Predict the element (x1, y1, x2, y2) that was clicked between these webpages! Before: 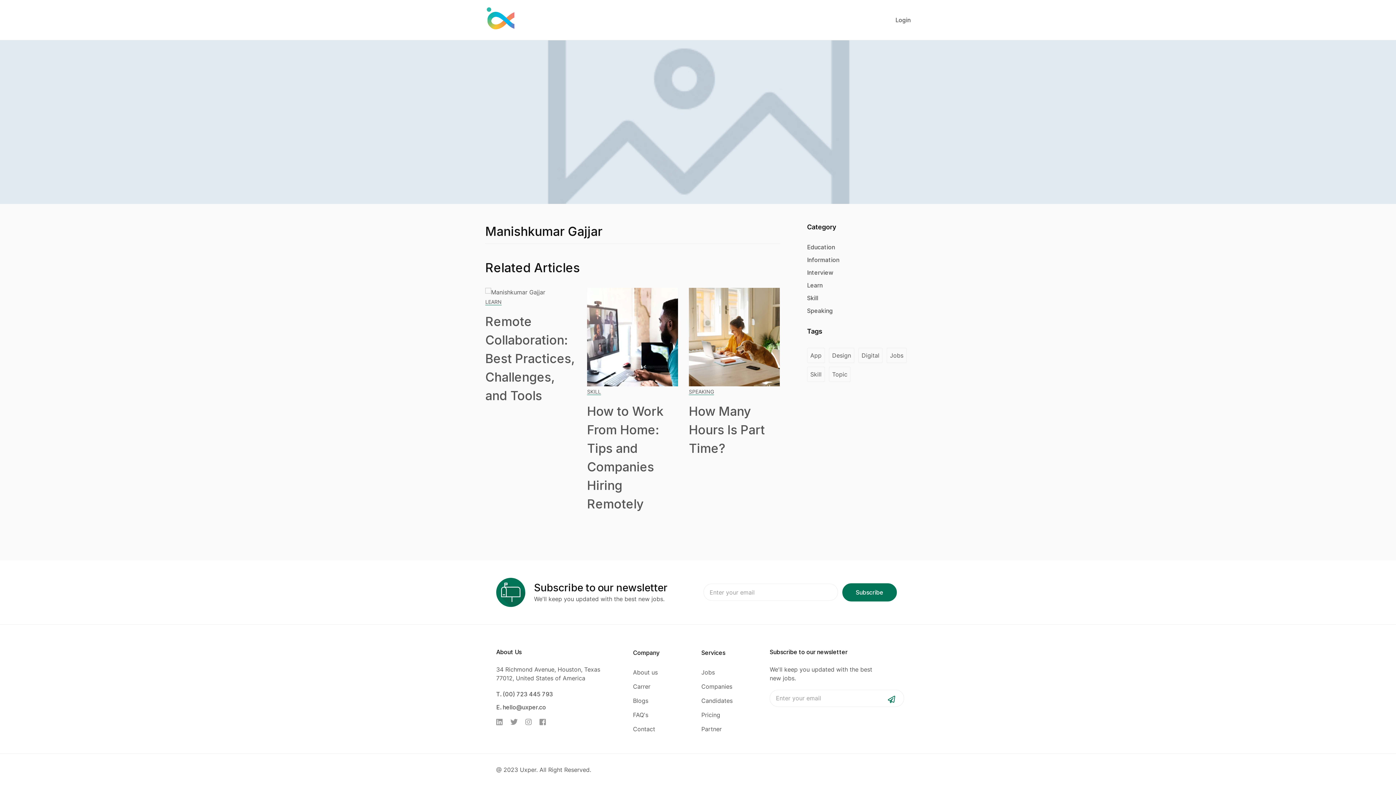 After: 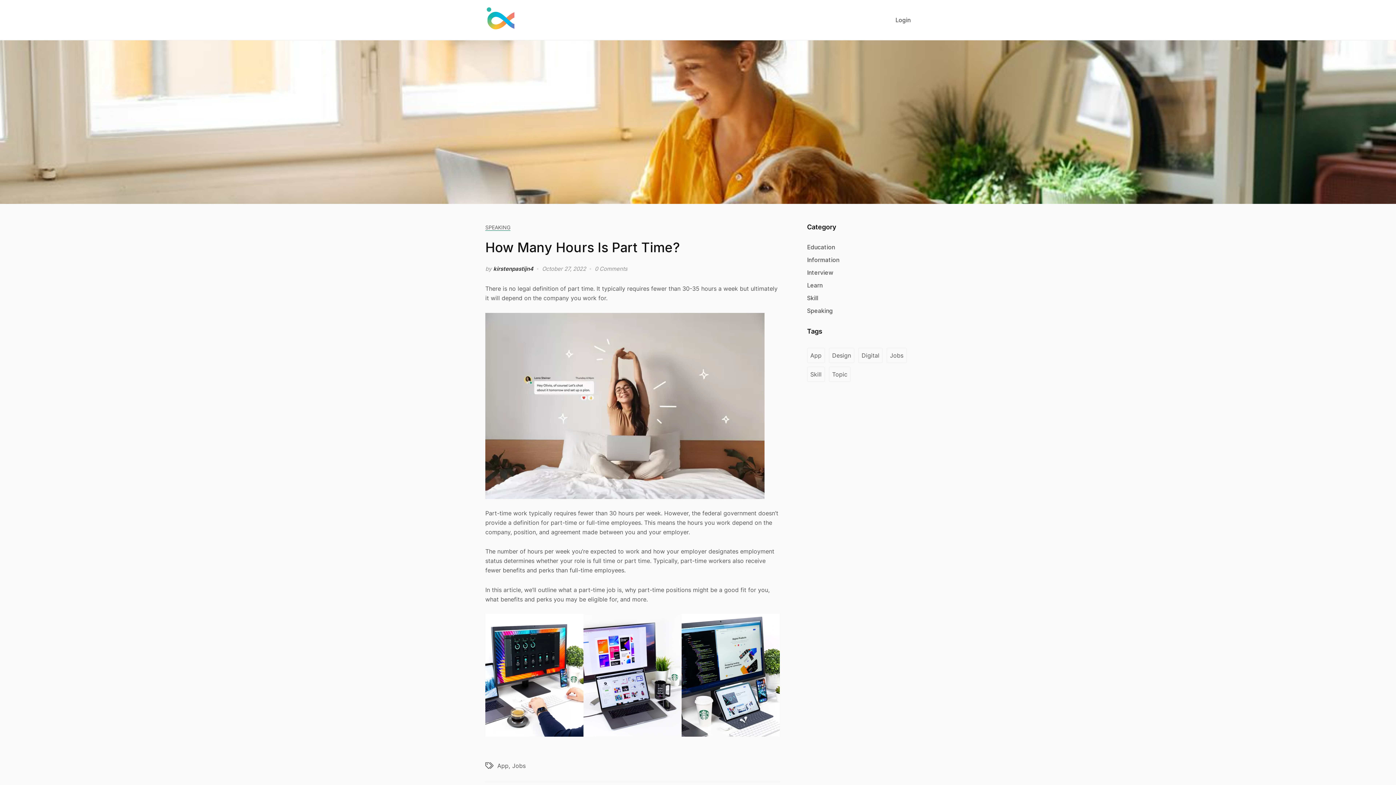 Action: bbox: (689, 288, 780, 386)